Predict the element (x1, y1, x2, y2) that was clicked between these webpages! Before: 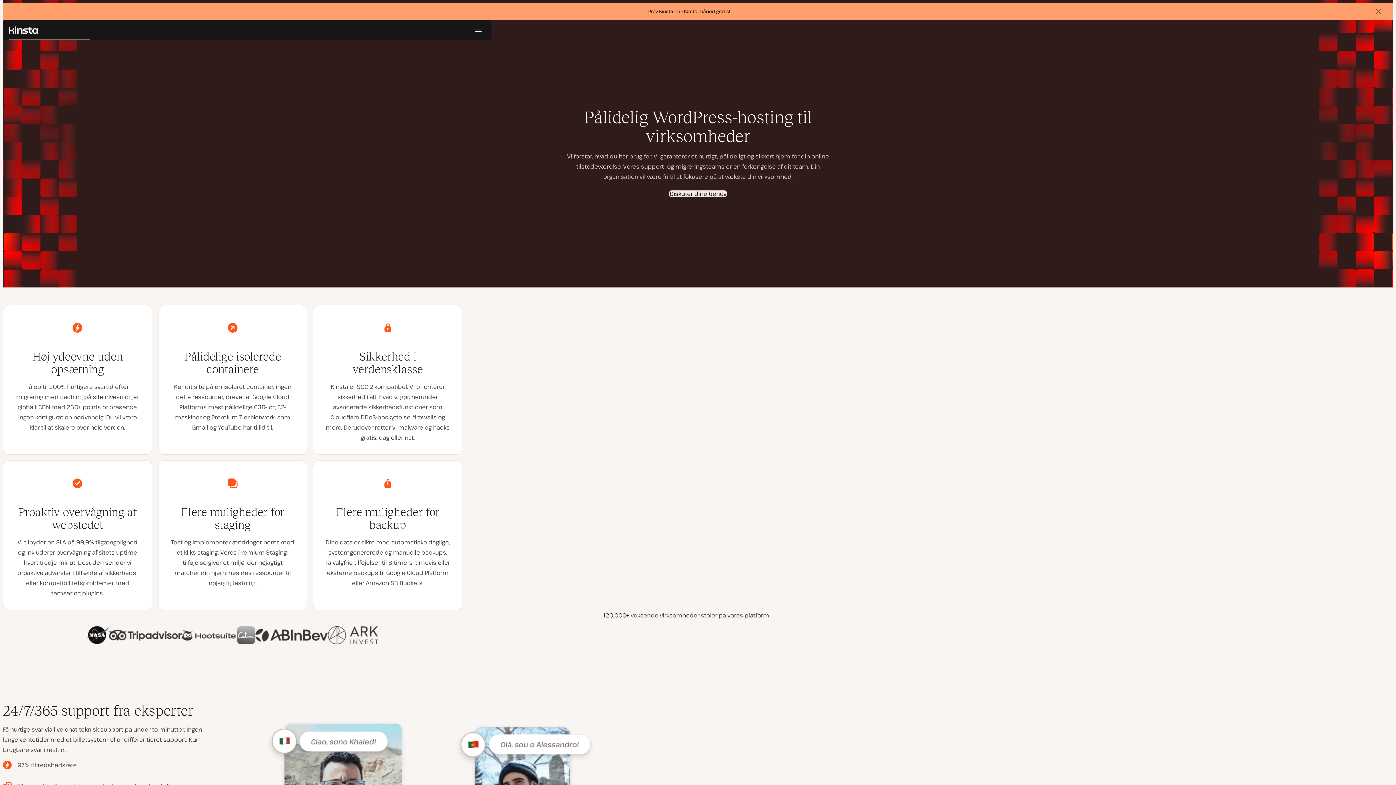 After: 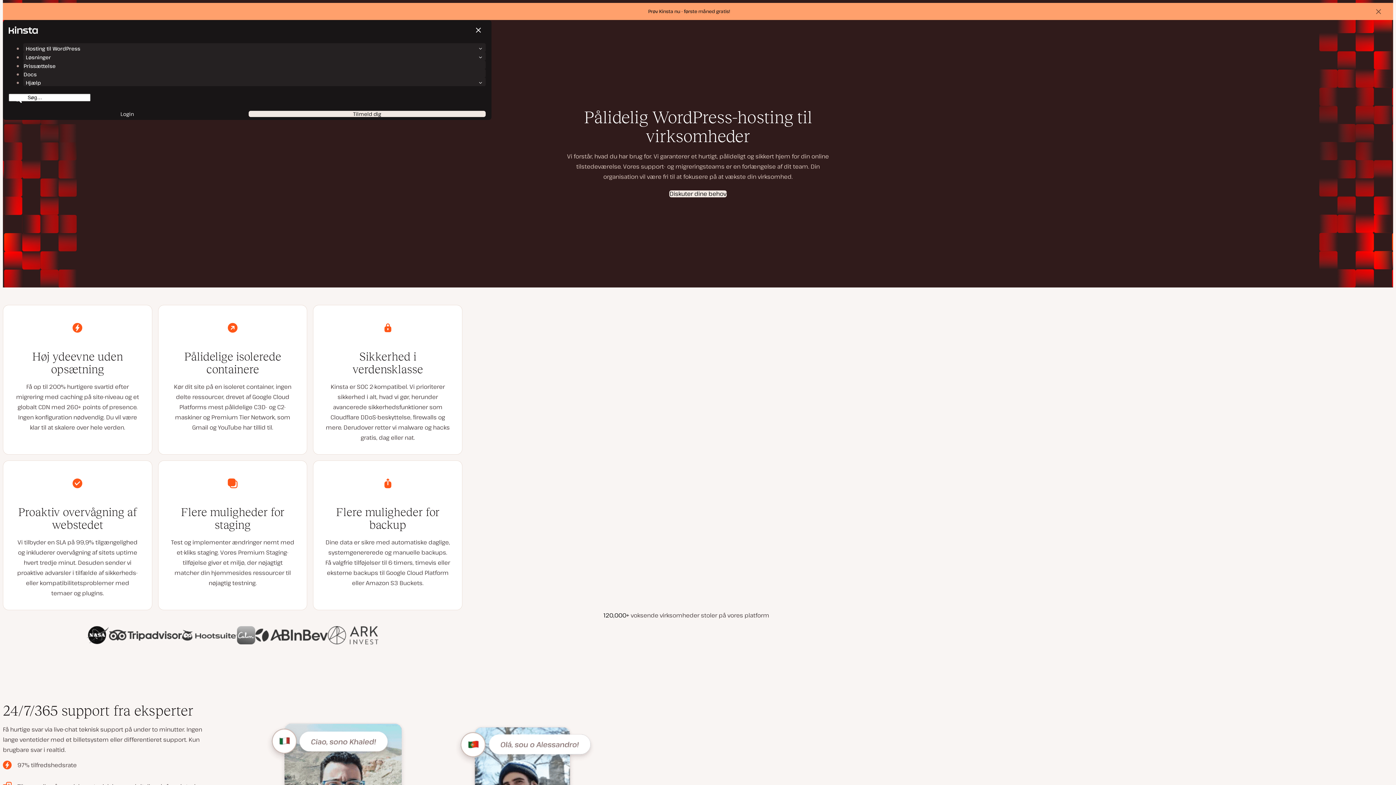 Action: bbox: (471, 22, 485, 37) label: Hamburgermenu